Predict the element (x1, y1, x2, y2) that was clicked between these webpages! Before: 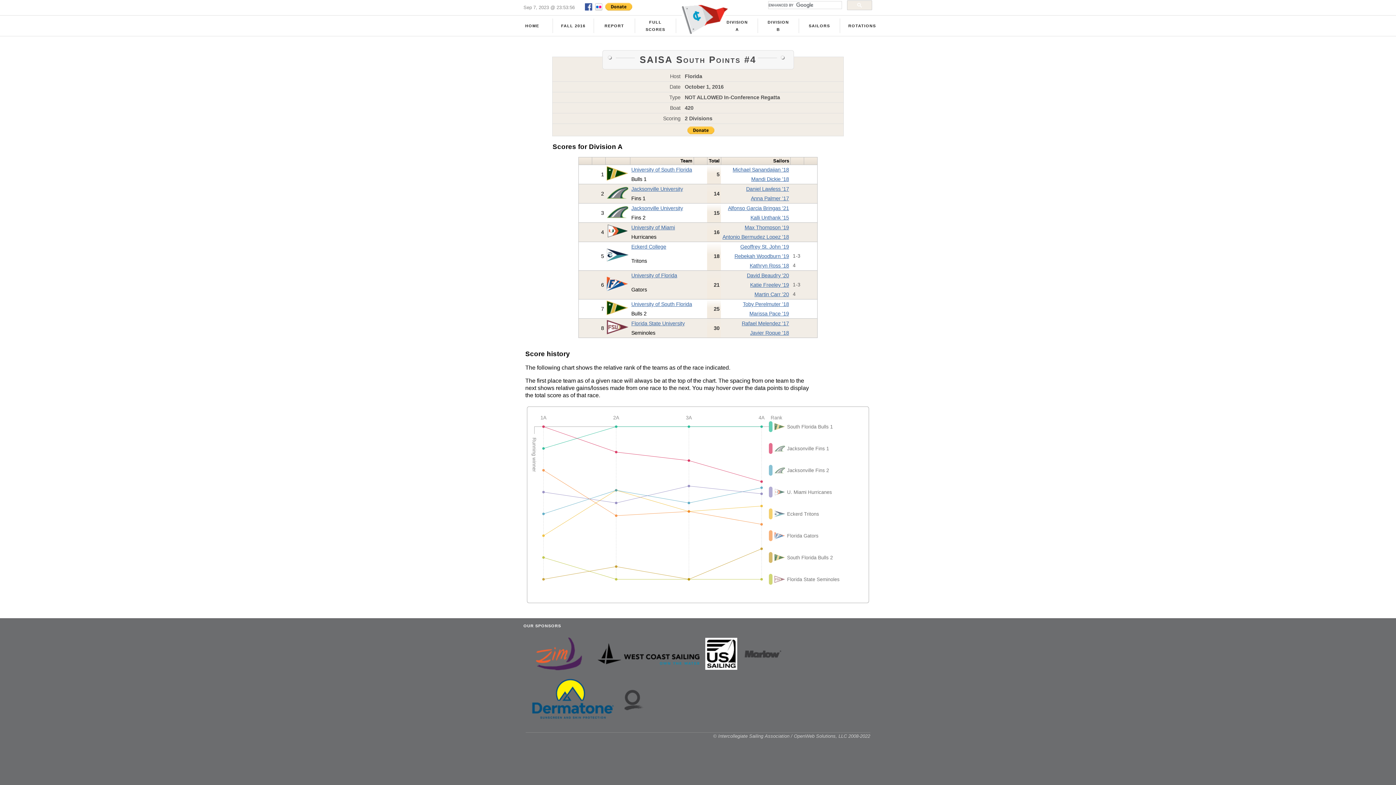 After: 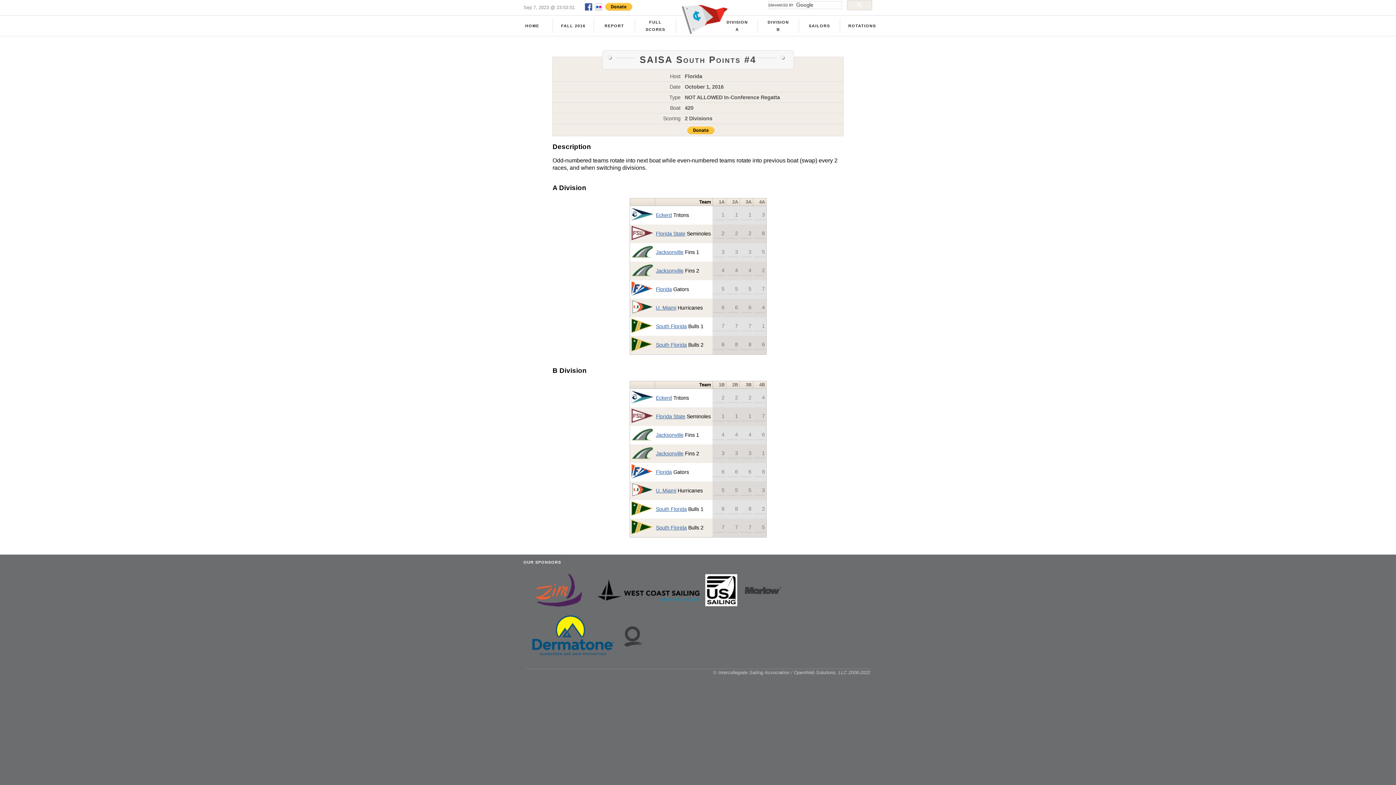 Action: label: ROTATIONS bbox: (848, 23, 876, 28)